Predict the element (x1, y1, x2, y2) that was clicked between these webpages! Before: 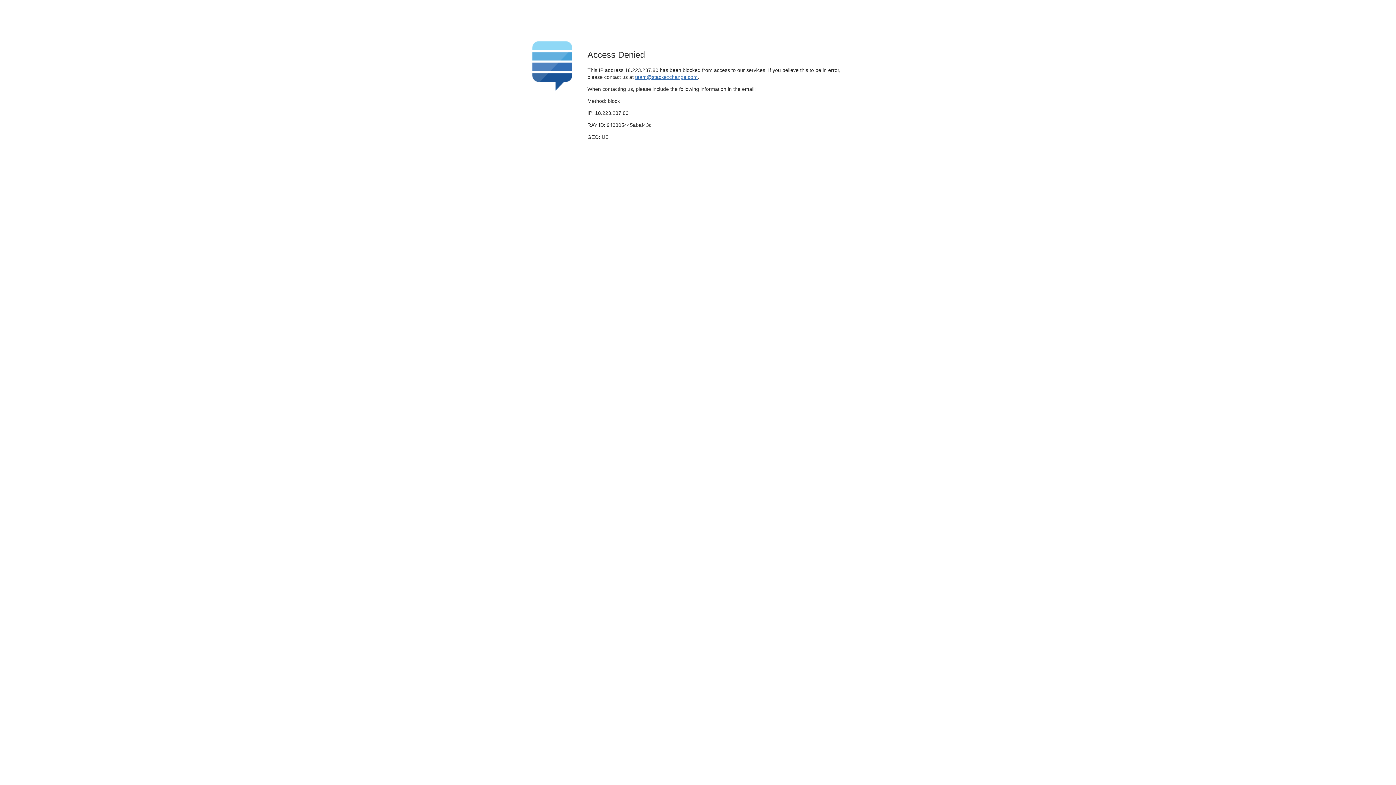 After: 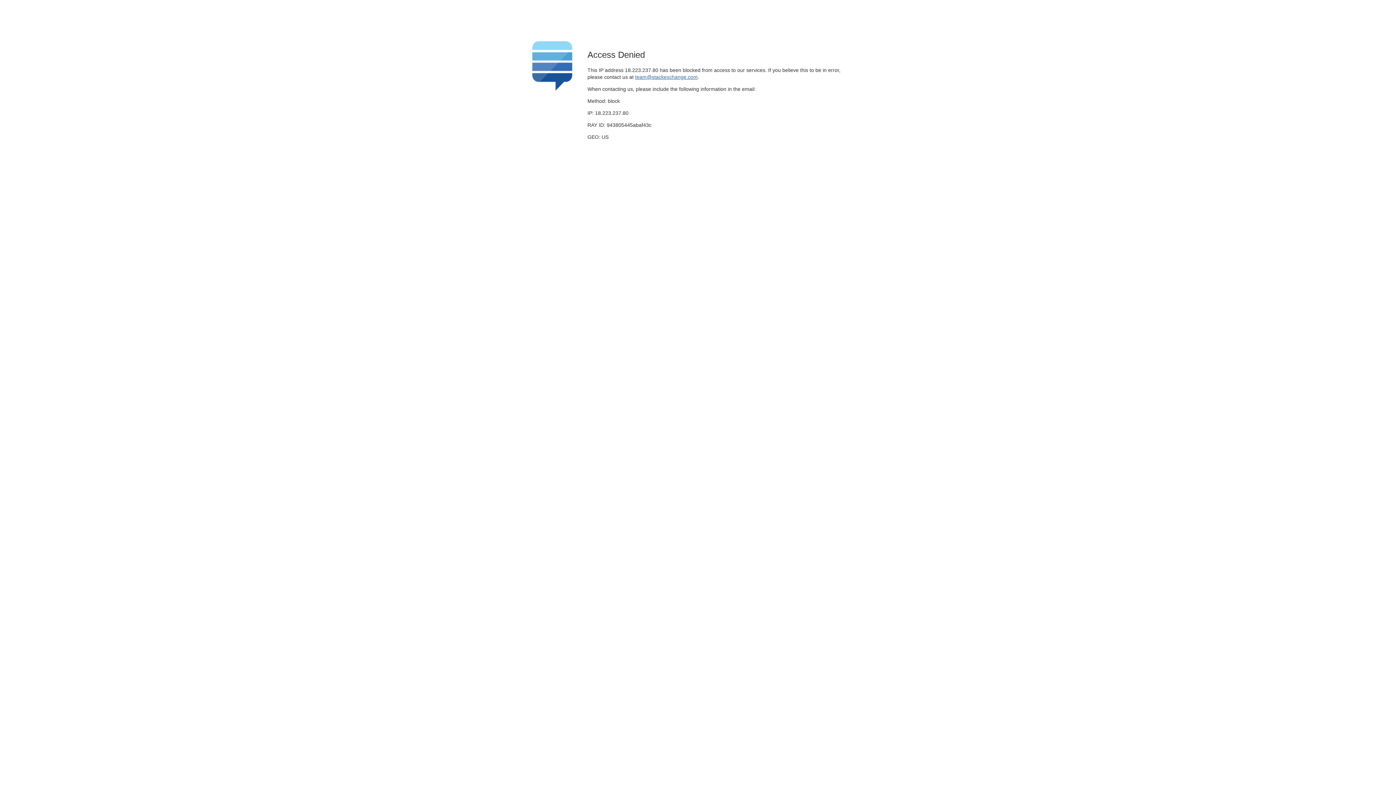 Action: label: team@stackexchange.com bbox: (635, 74, 697, 79)